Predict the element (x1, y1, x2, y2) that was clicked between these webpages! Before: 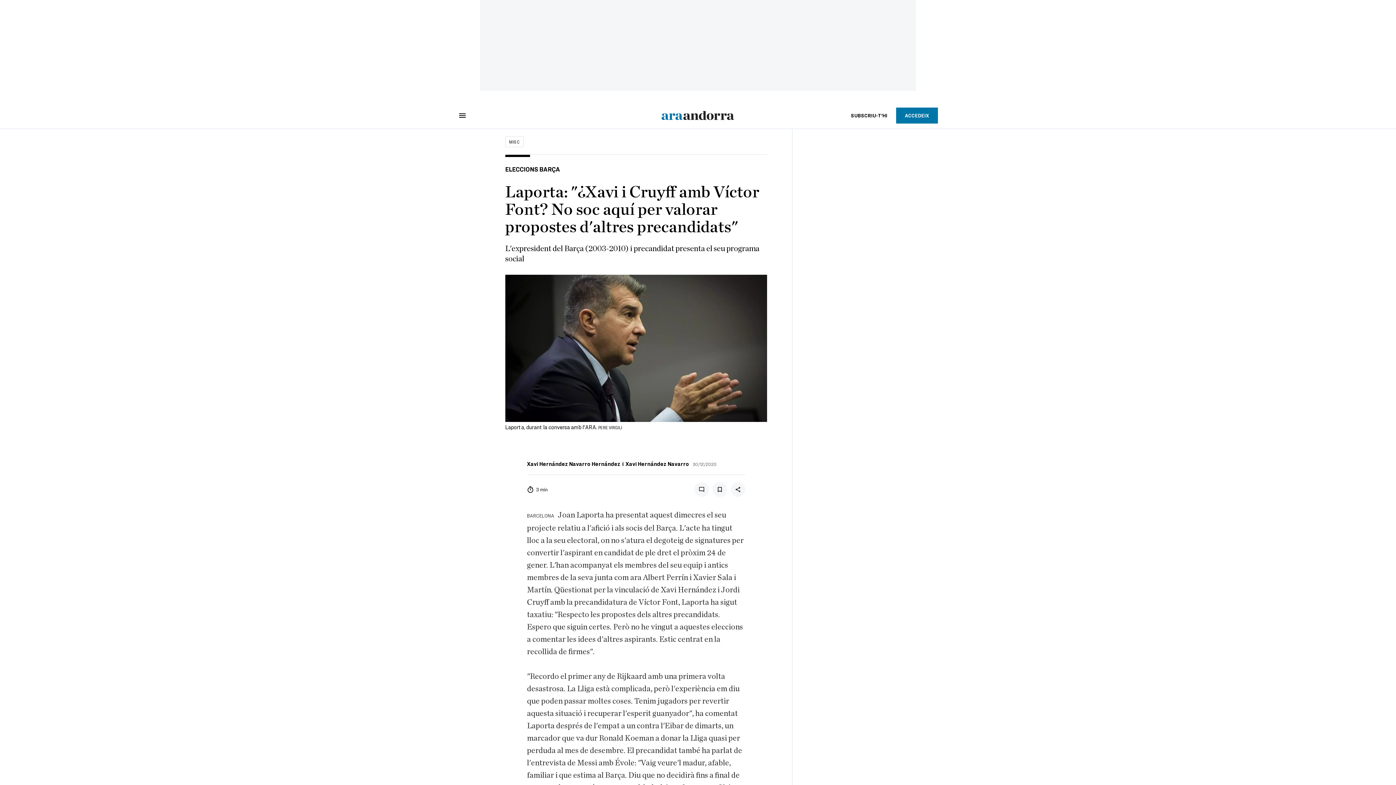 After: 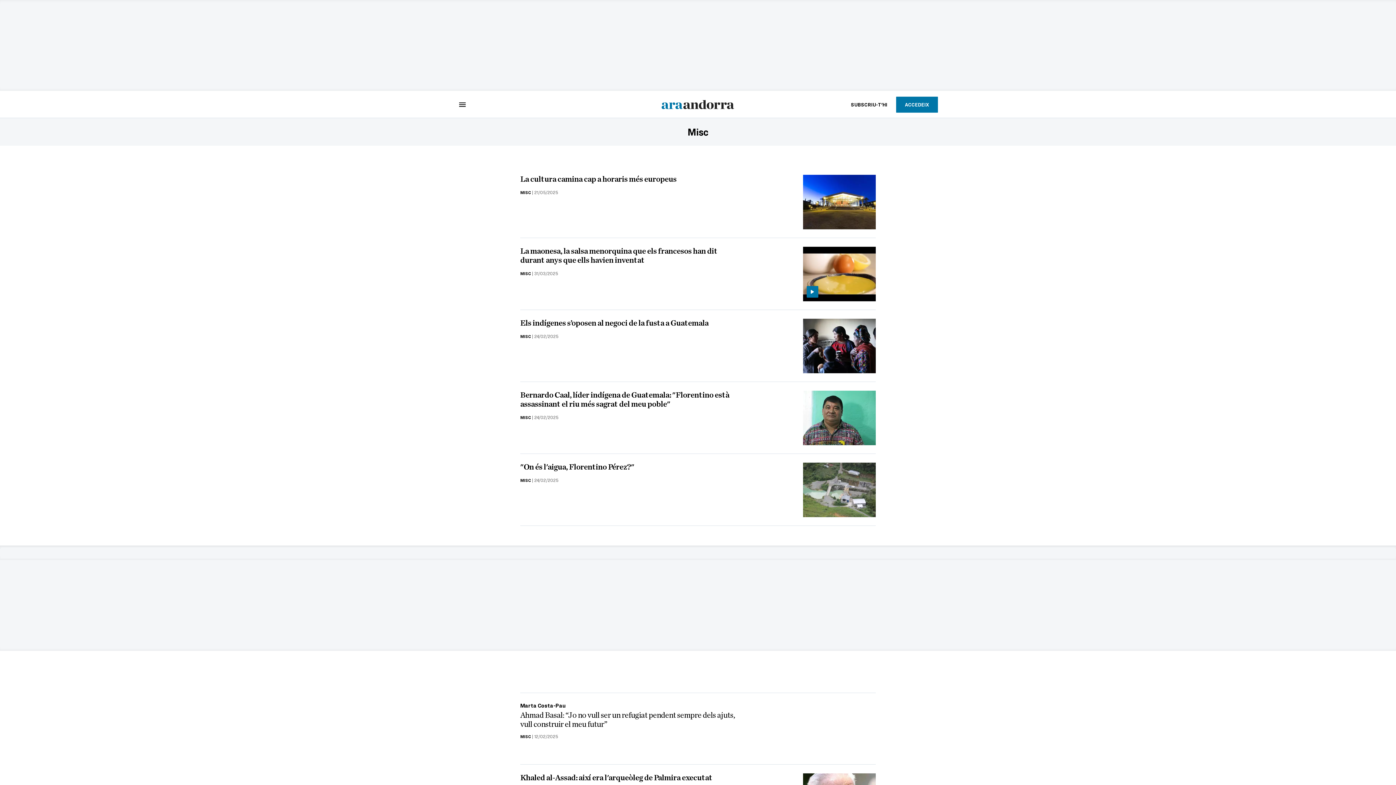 Action: label: MISC bbox: (505, 136, 523, 147)